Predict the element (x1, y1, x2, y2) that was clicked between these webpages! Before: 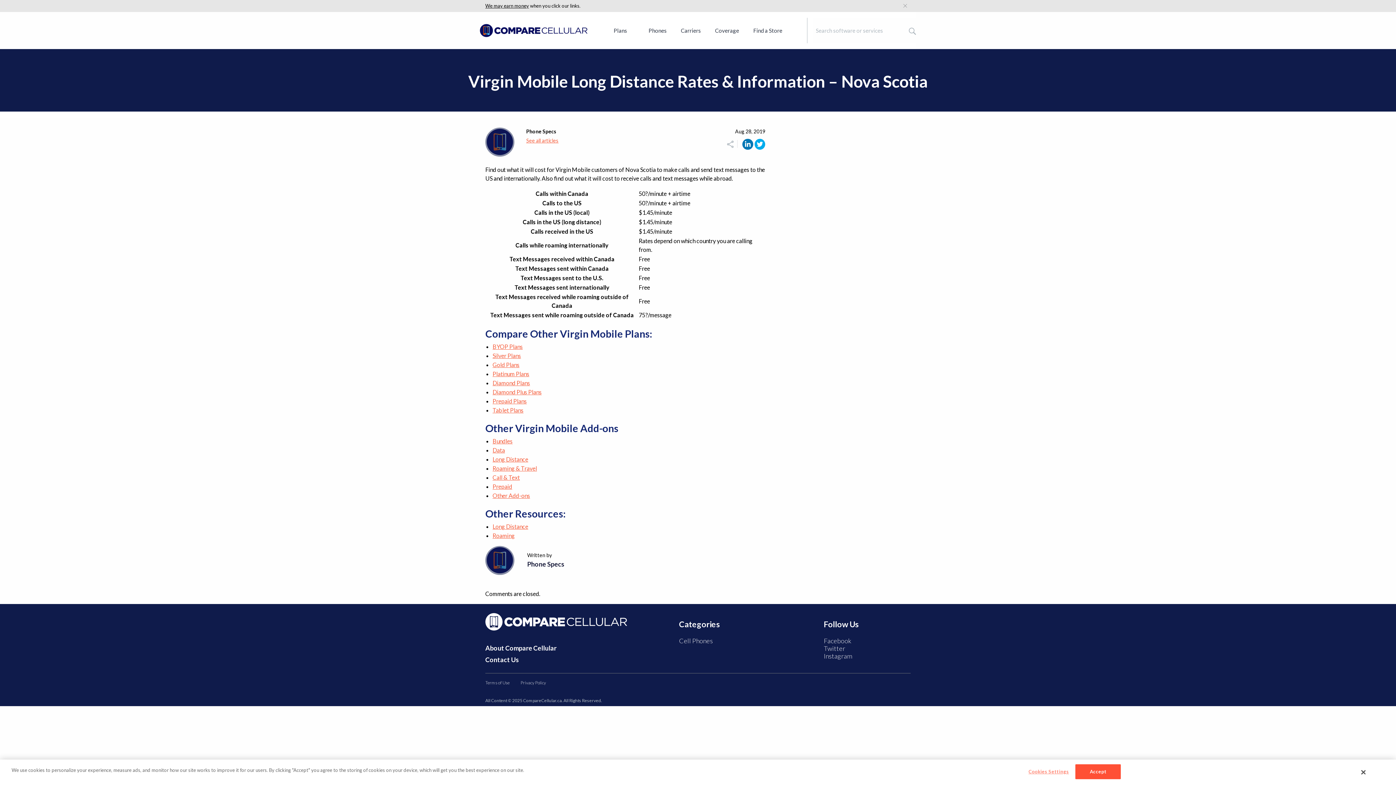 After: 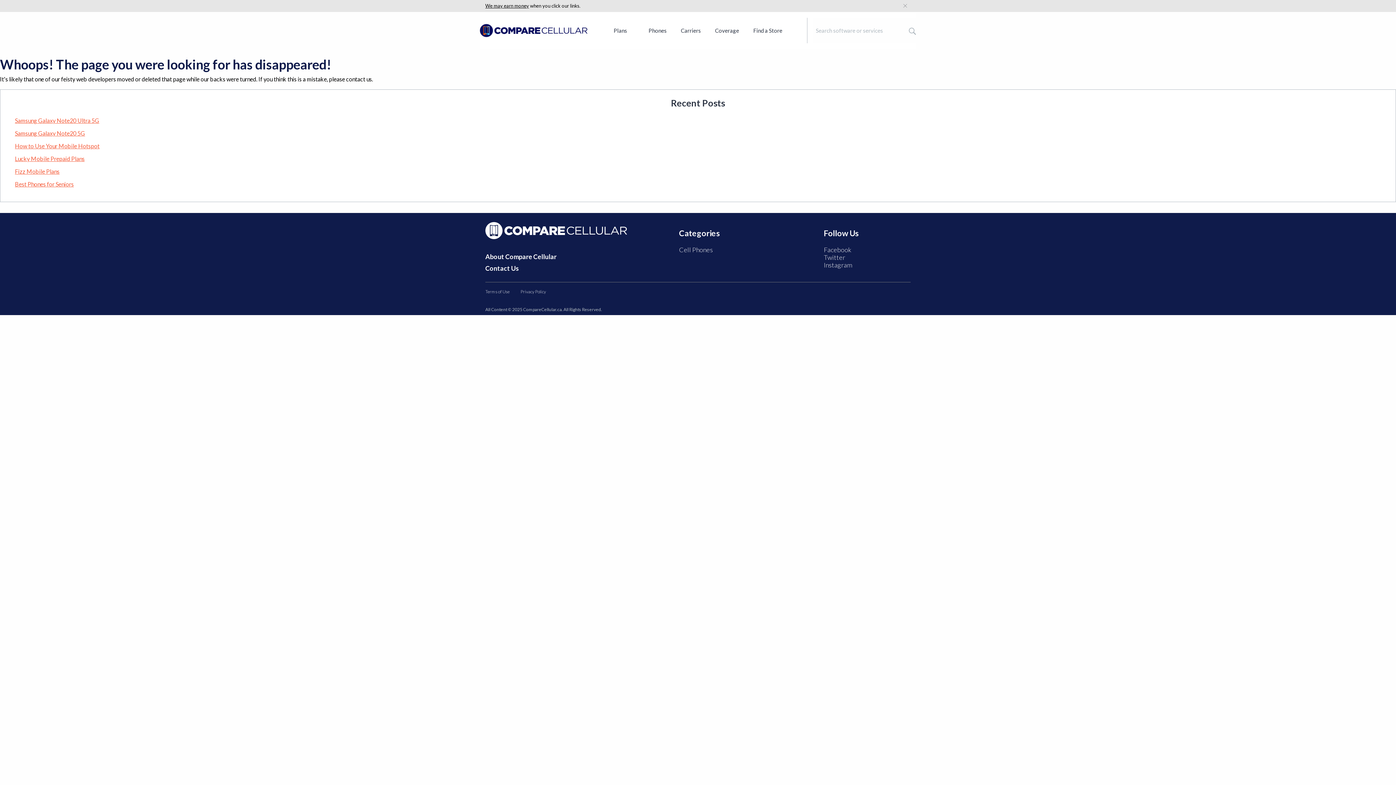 Action: bbox: (492, 456, 528, 462) label: Long Distance